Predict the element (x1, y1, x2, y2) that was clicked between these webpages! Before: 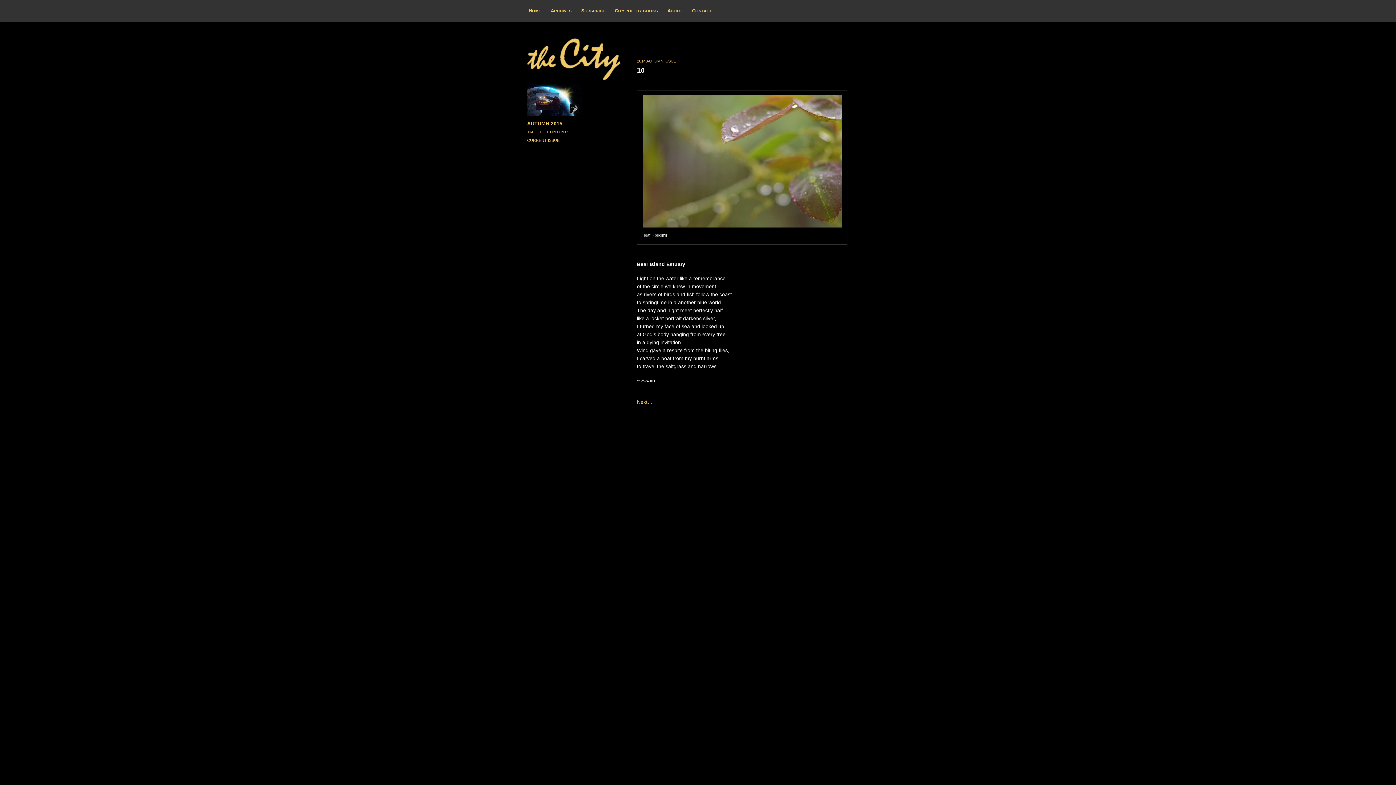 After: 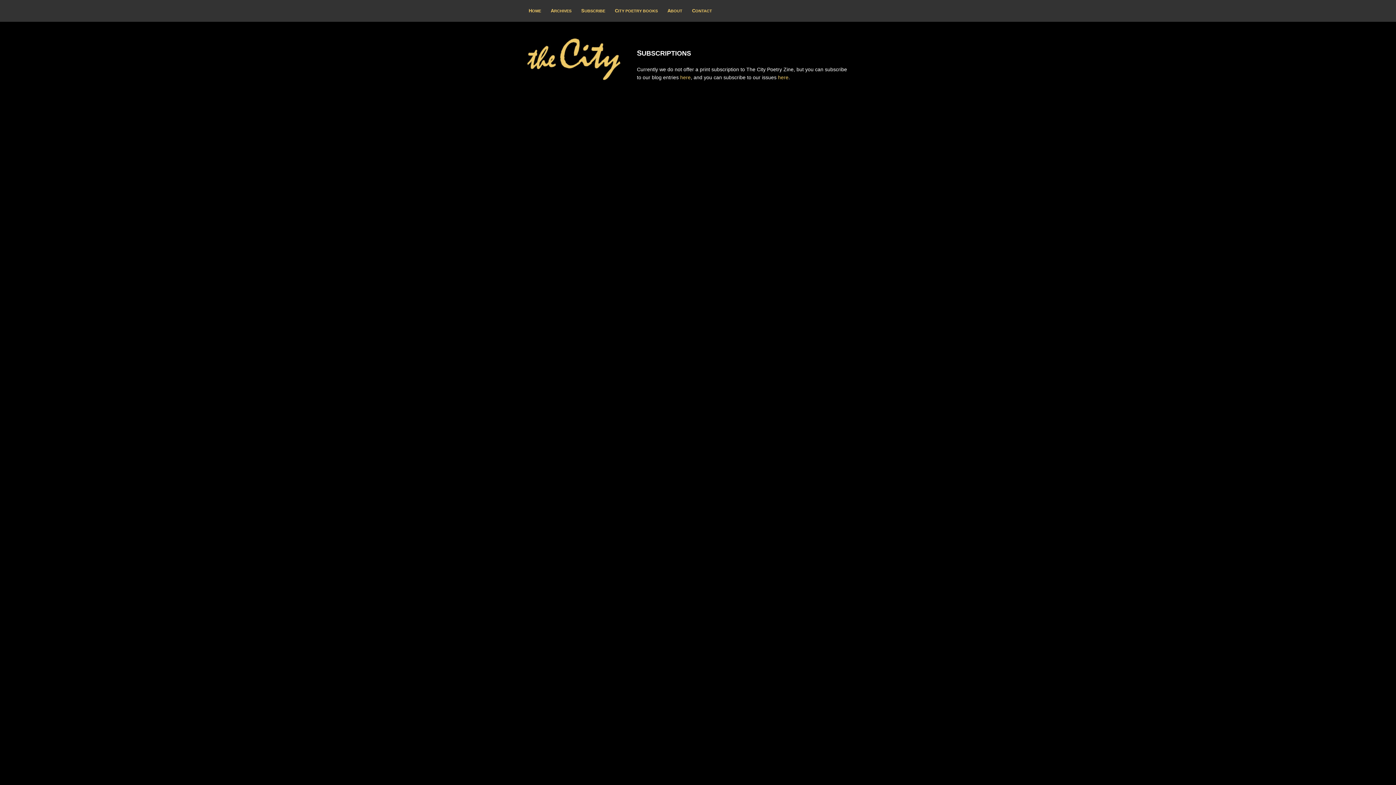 Action: label: SUBSCRIBE bbox: (576, 0, 610, 21)